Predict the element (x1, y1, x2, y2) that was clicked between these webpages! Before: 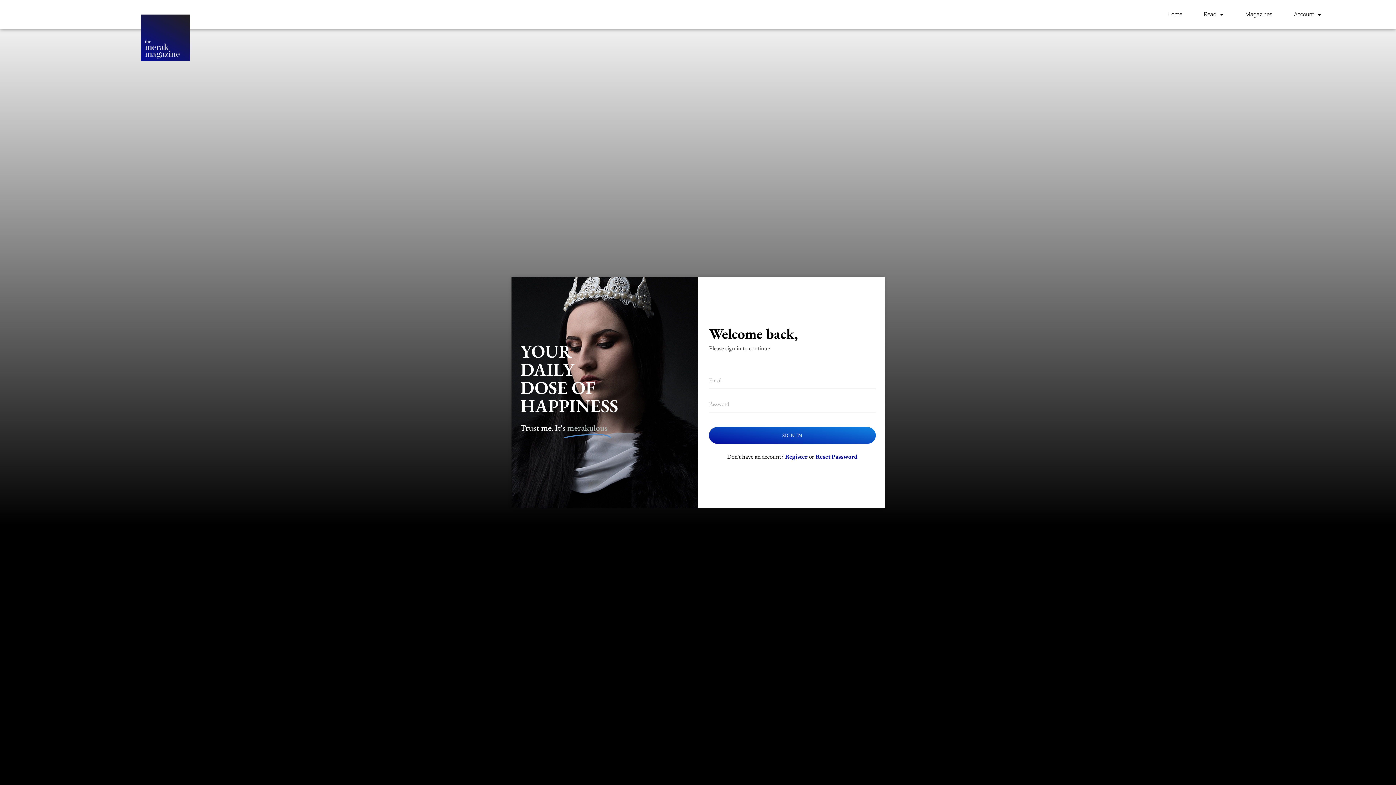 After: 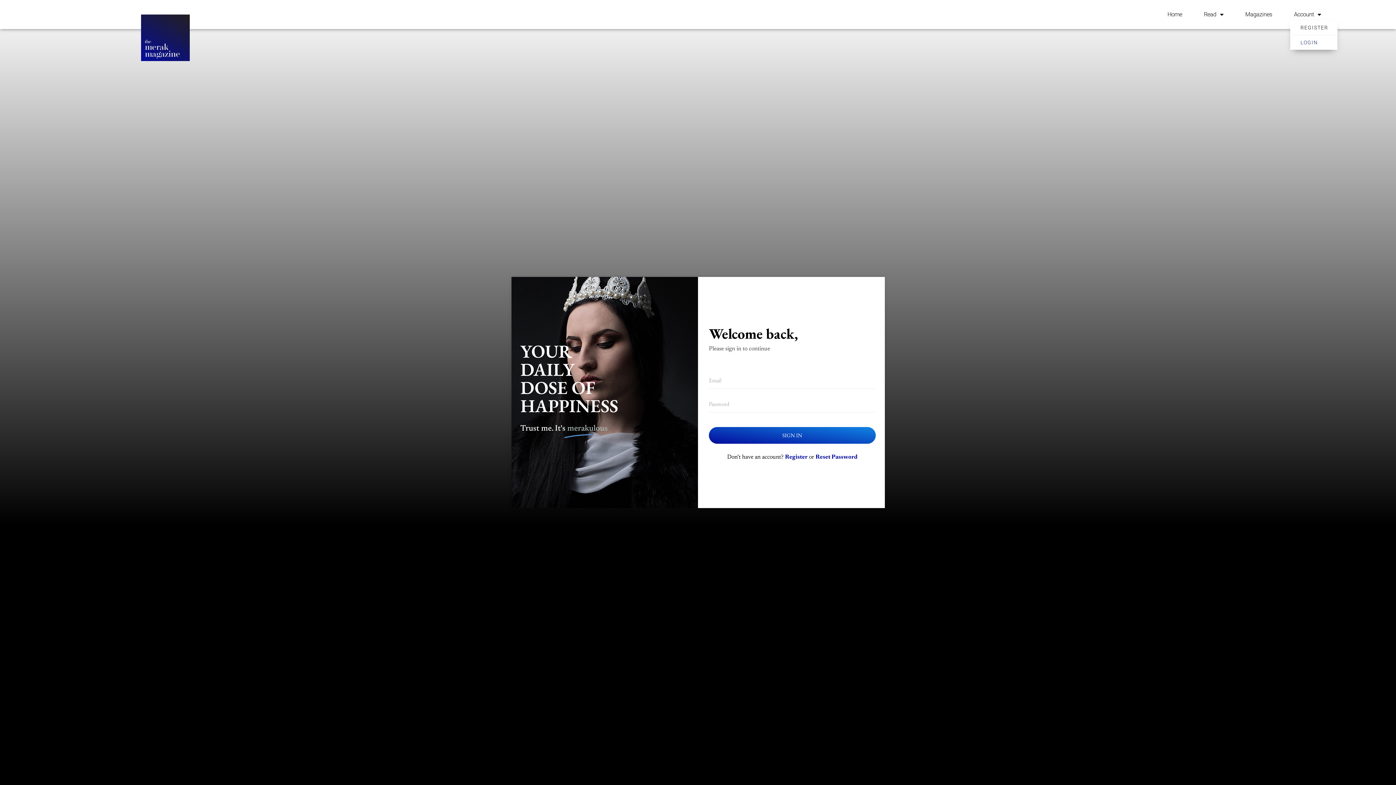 Action: label: Account bbox: (1290, 8, 1325, 20)